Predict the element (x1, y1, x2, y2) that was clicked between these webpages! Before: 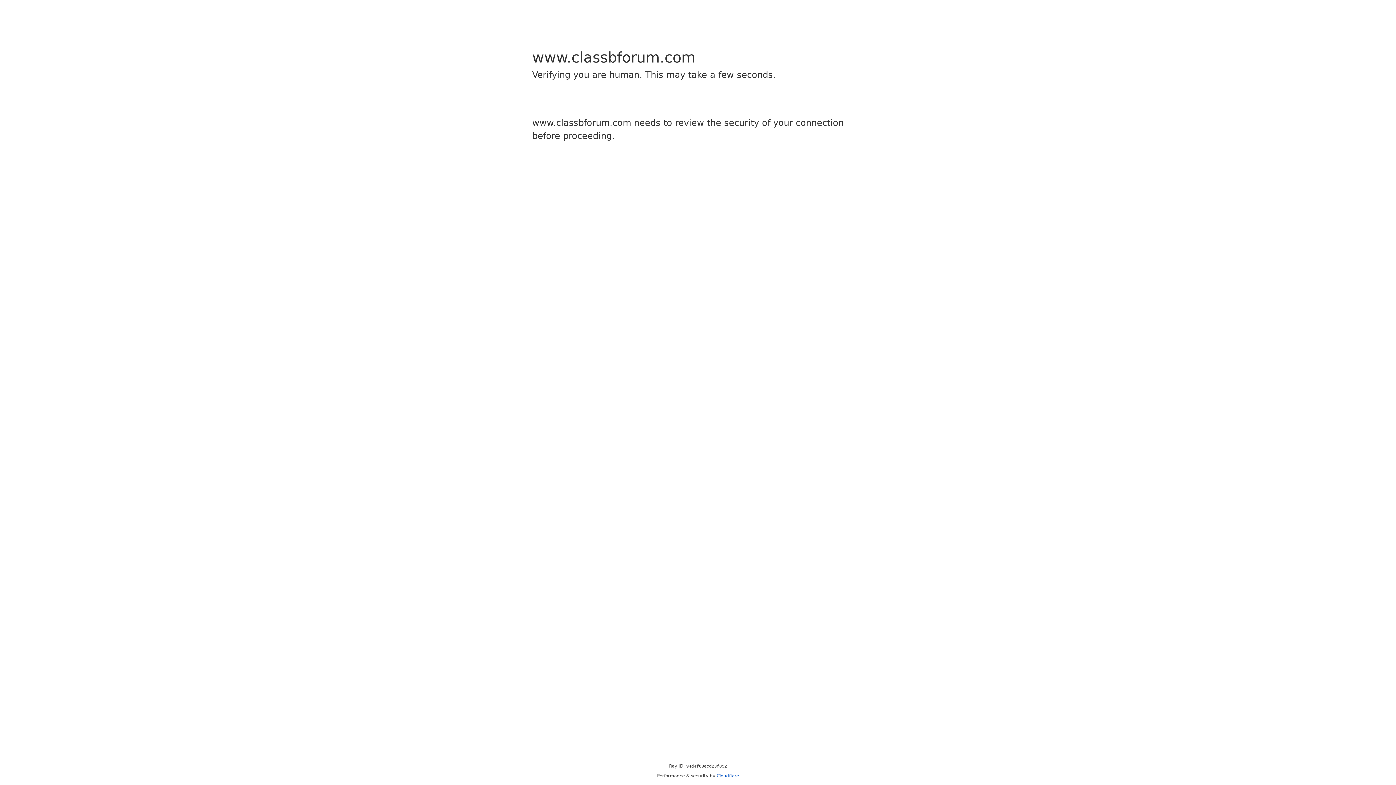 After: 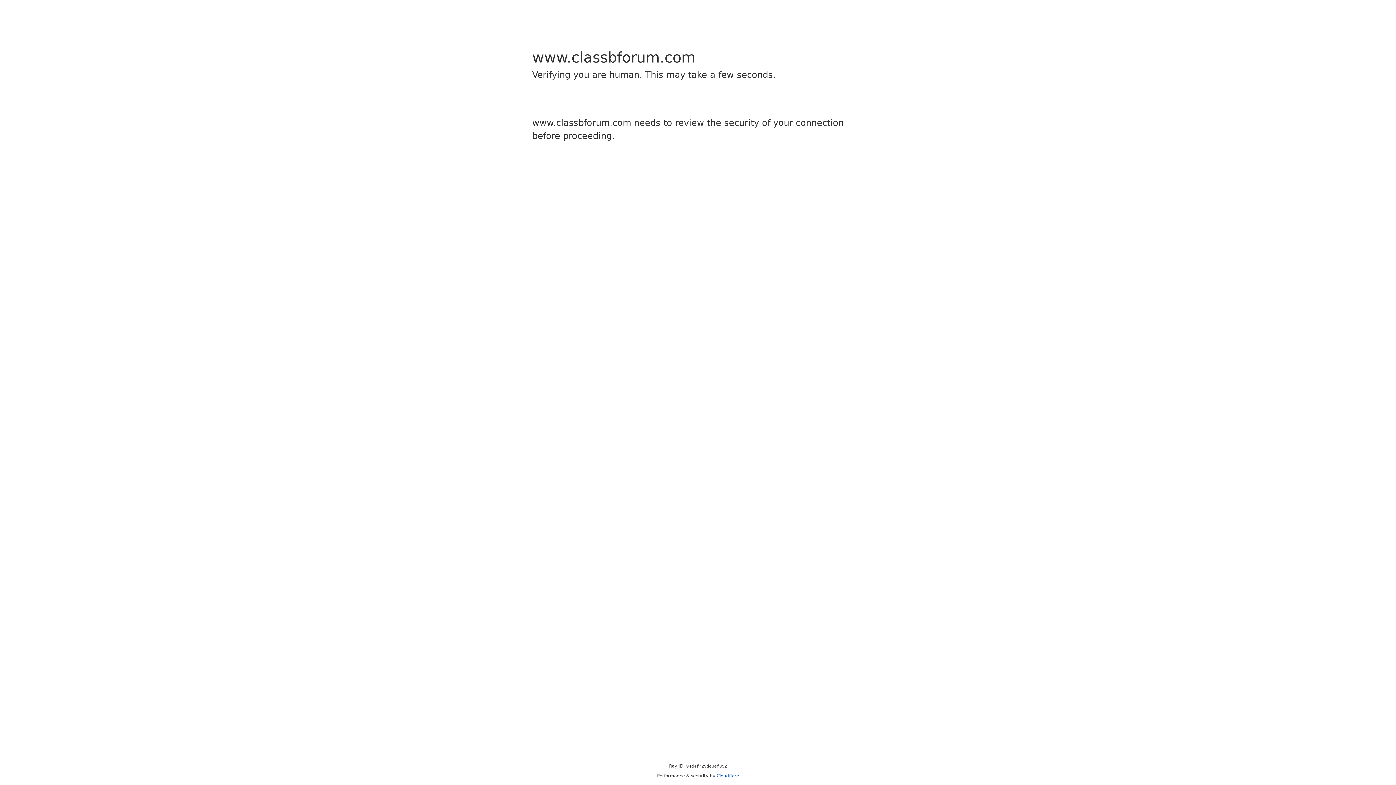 Action: bbox: (716, 773, 739, 778) label: Cloudflare